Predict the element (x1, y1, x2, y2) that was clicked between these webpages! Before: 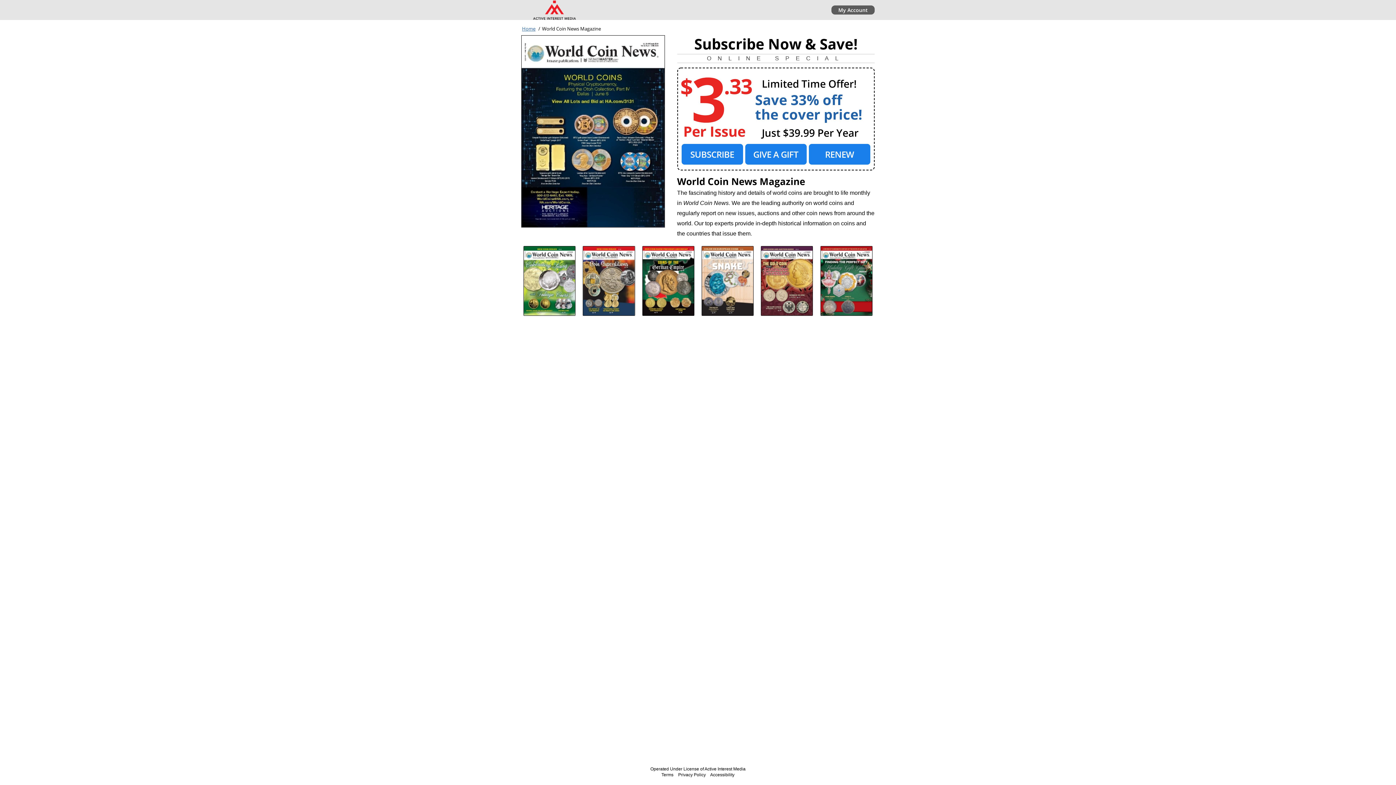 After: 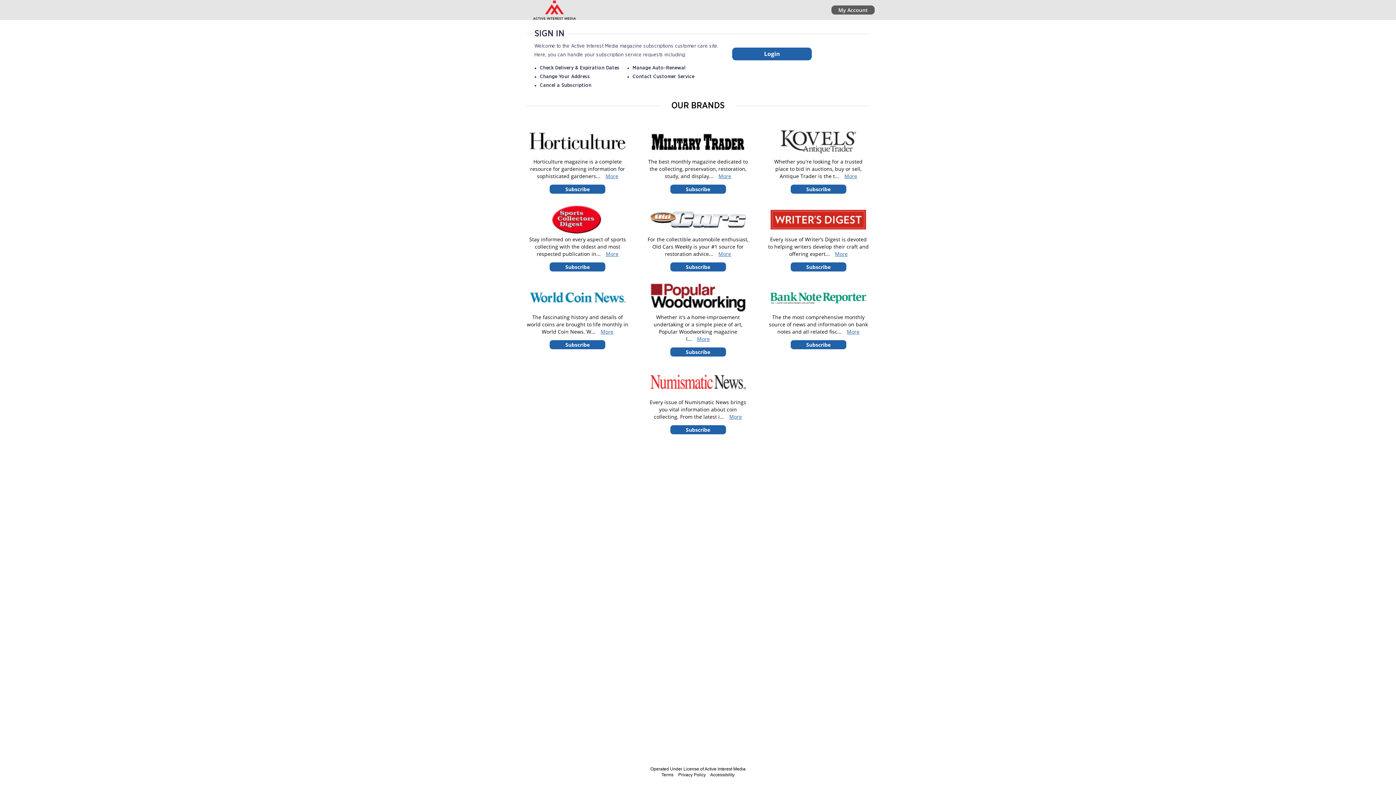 Action: bbox: (522, 25, 535, 32) label: Home